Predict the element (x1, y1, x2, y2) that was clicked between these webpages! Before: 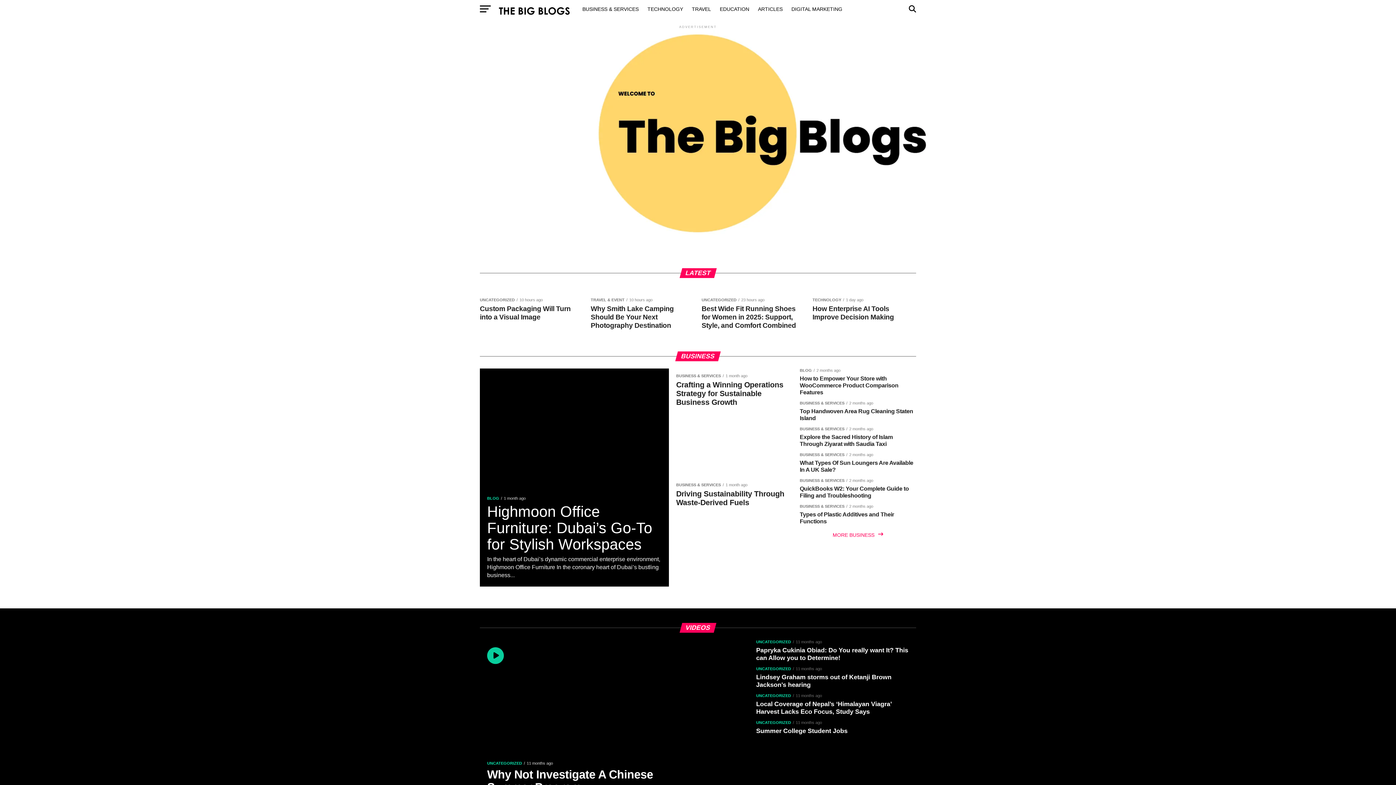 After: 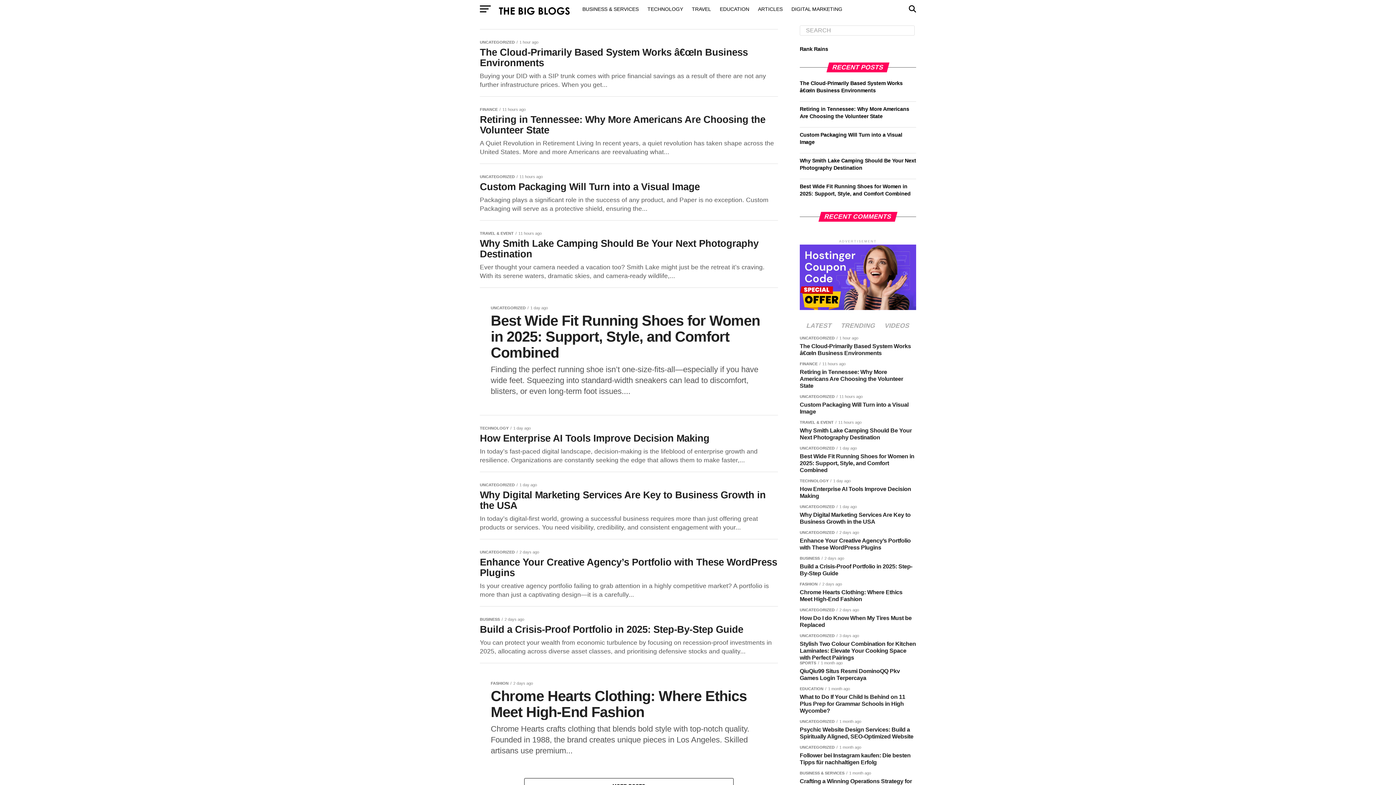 Action: bbox: (753, 0, 787, 18) label: ARTICLES